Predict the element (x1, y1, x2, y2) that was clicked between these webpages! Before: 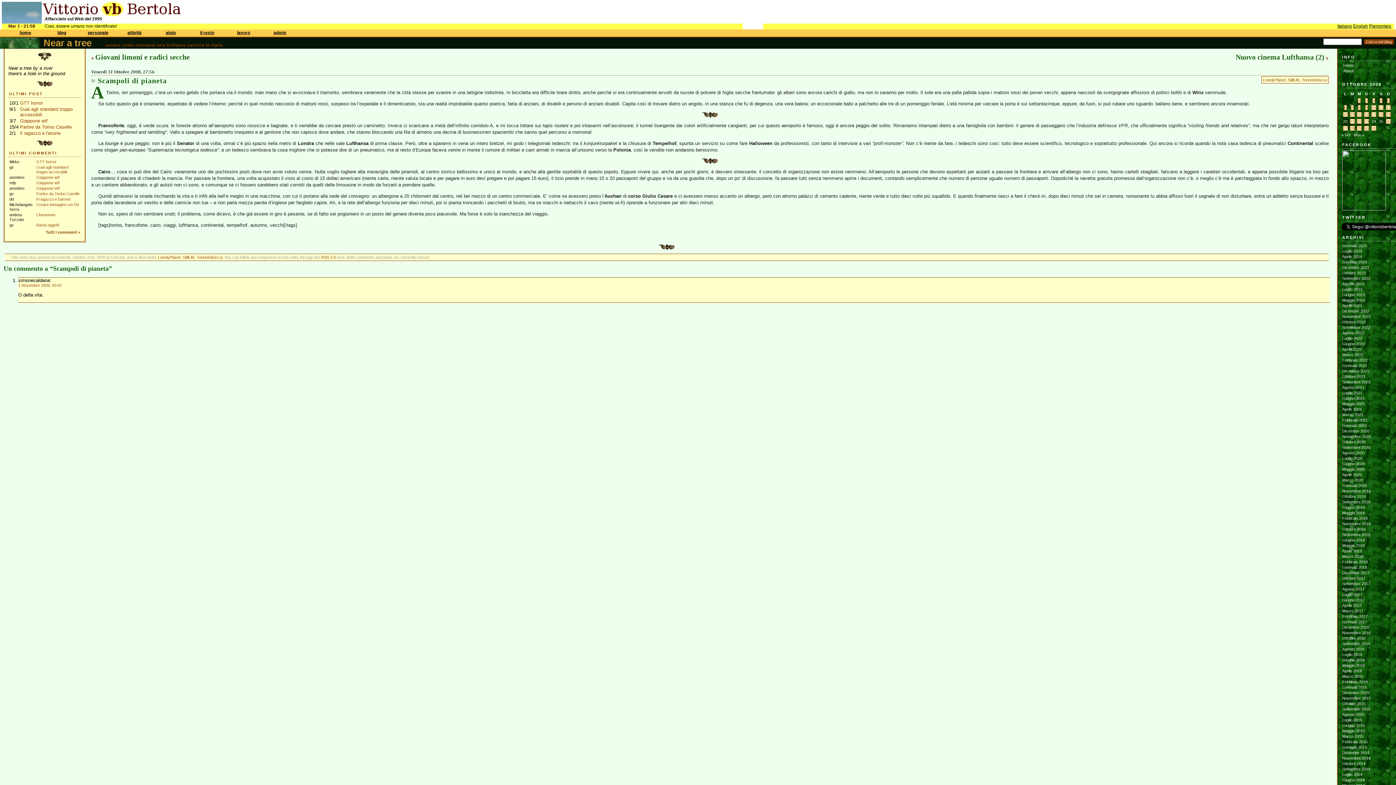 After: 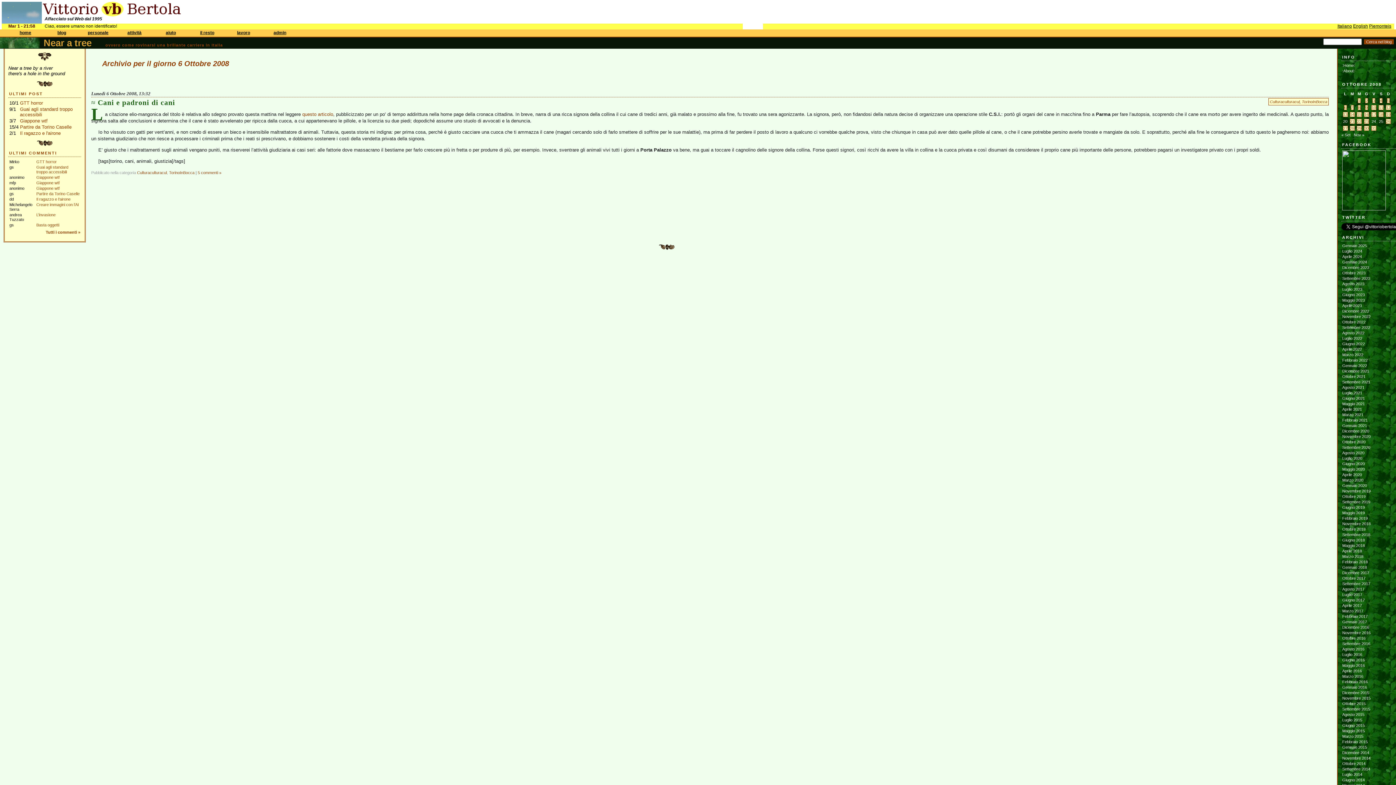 Action: label: Articoli pubblicati in 6 October 2008 bbox: (1344, 105, 1347, 110)